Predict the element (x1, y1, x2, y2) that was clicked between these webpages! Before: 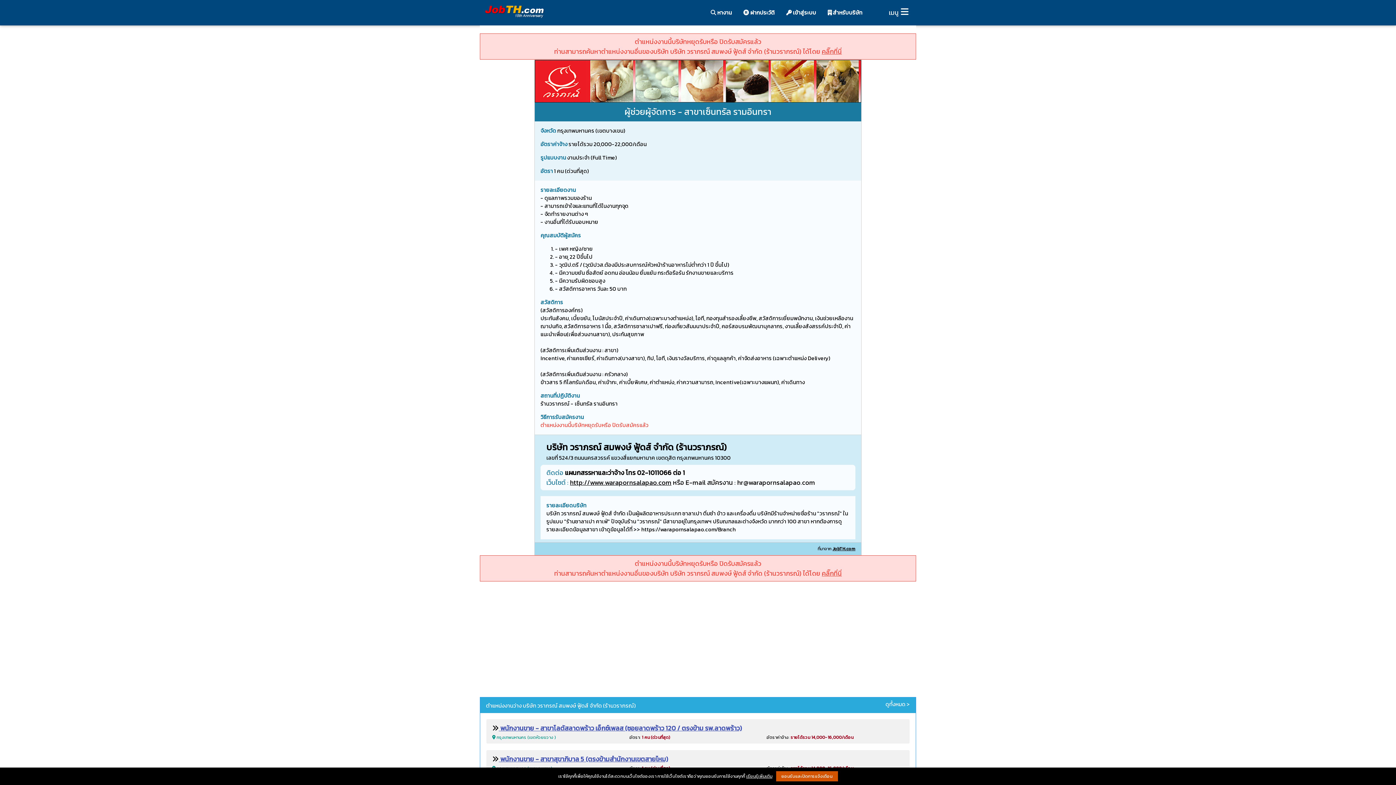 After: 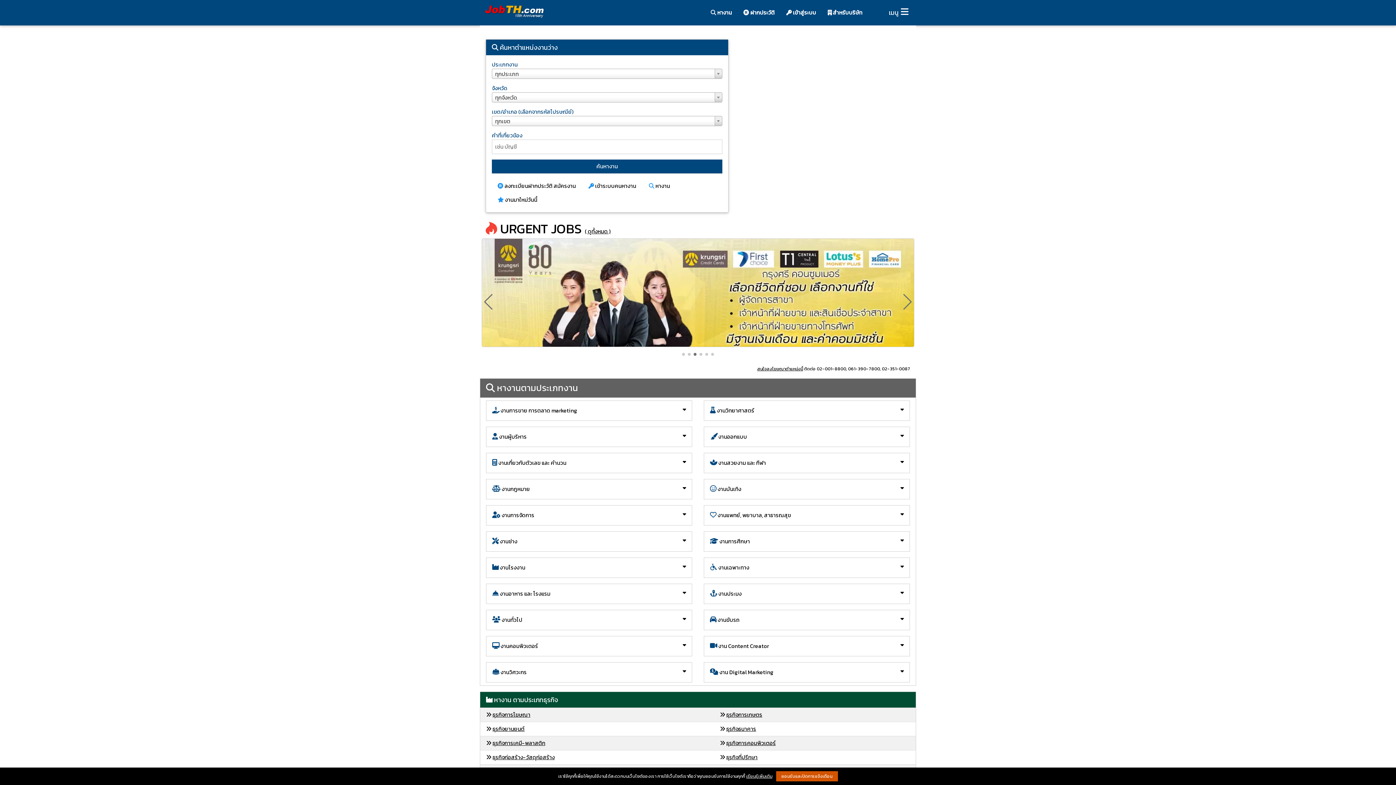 Action: bbox: (705, 5, 737, 19) label:  หางาน